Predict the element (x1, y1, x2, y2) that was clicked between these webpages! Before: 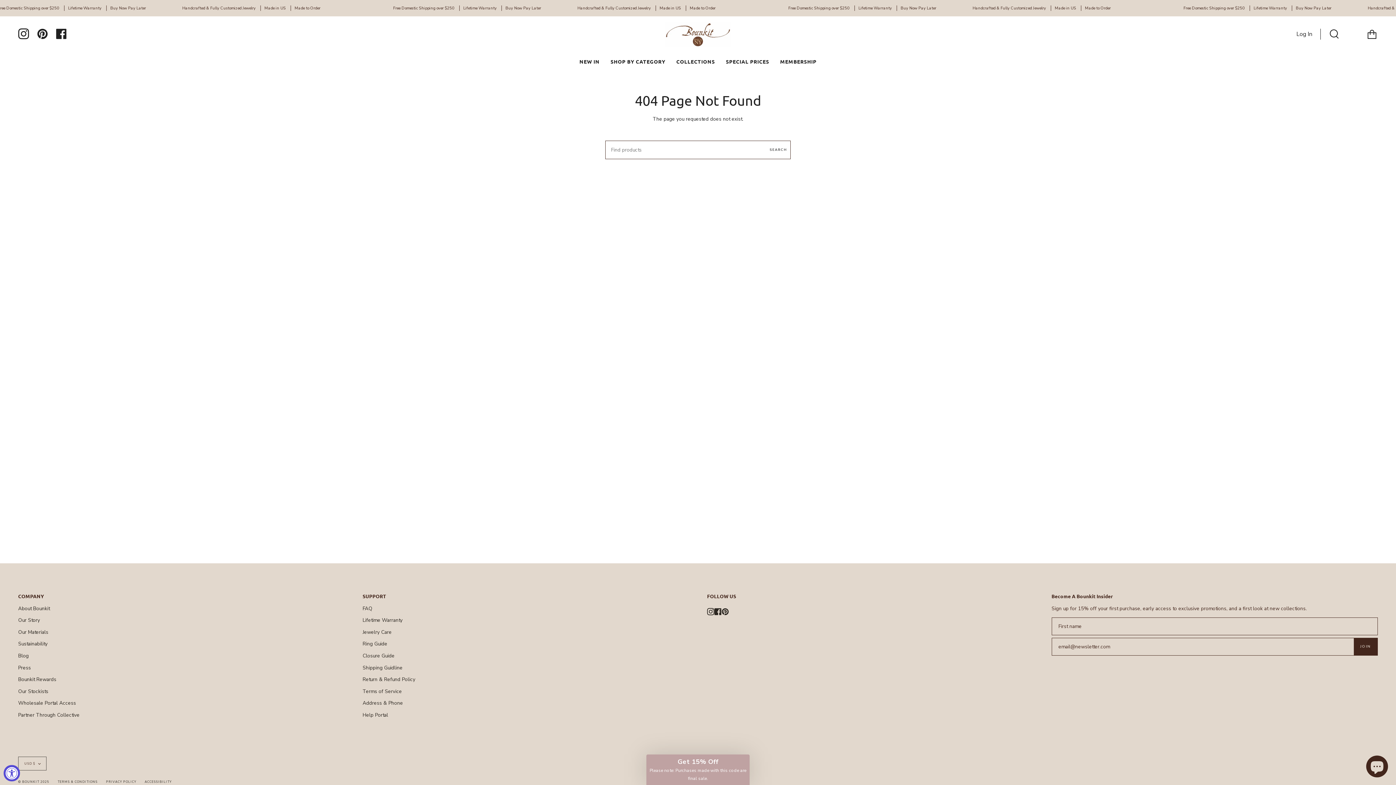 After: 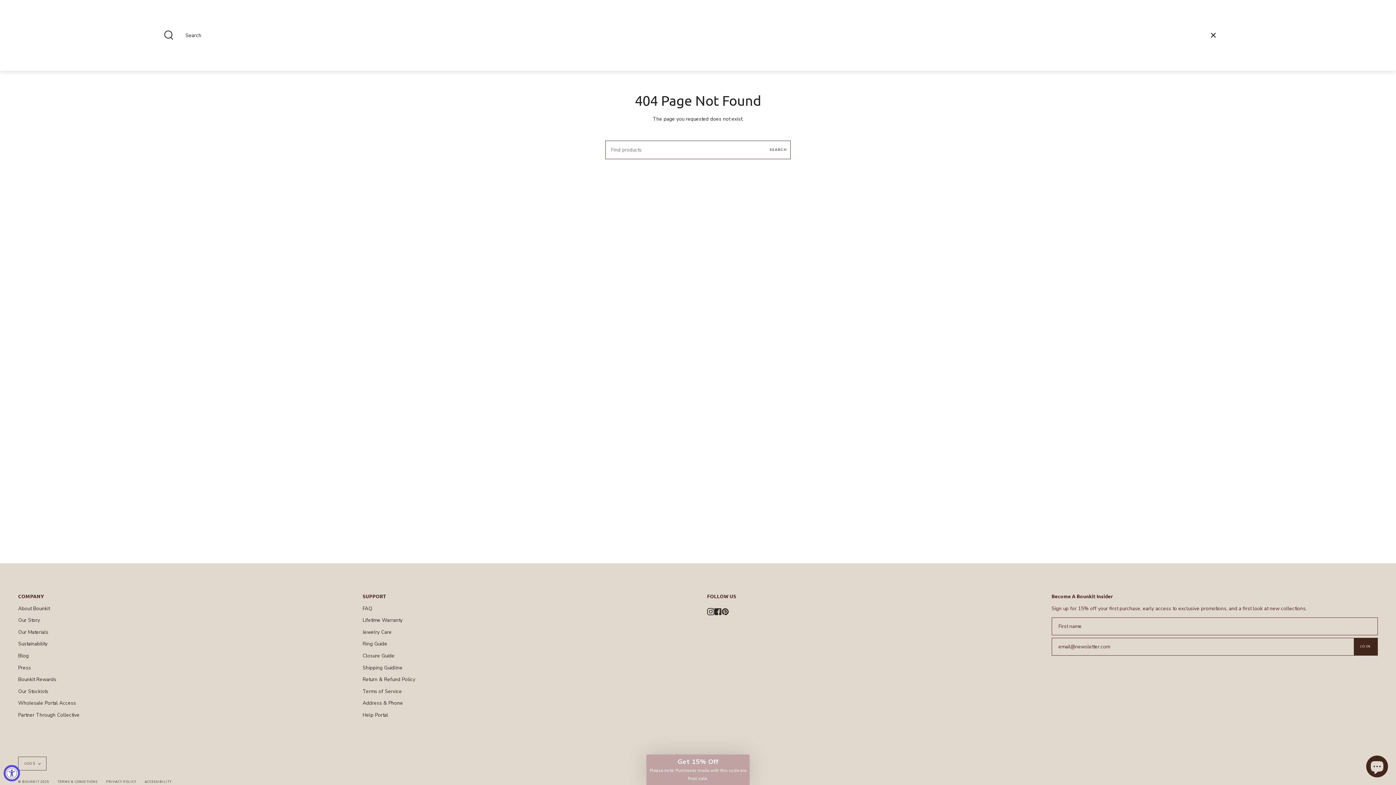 Action: label: Search bbox: (1325, 16, 1344, 52)